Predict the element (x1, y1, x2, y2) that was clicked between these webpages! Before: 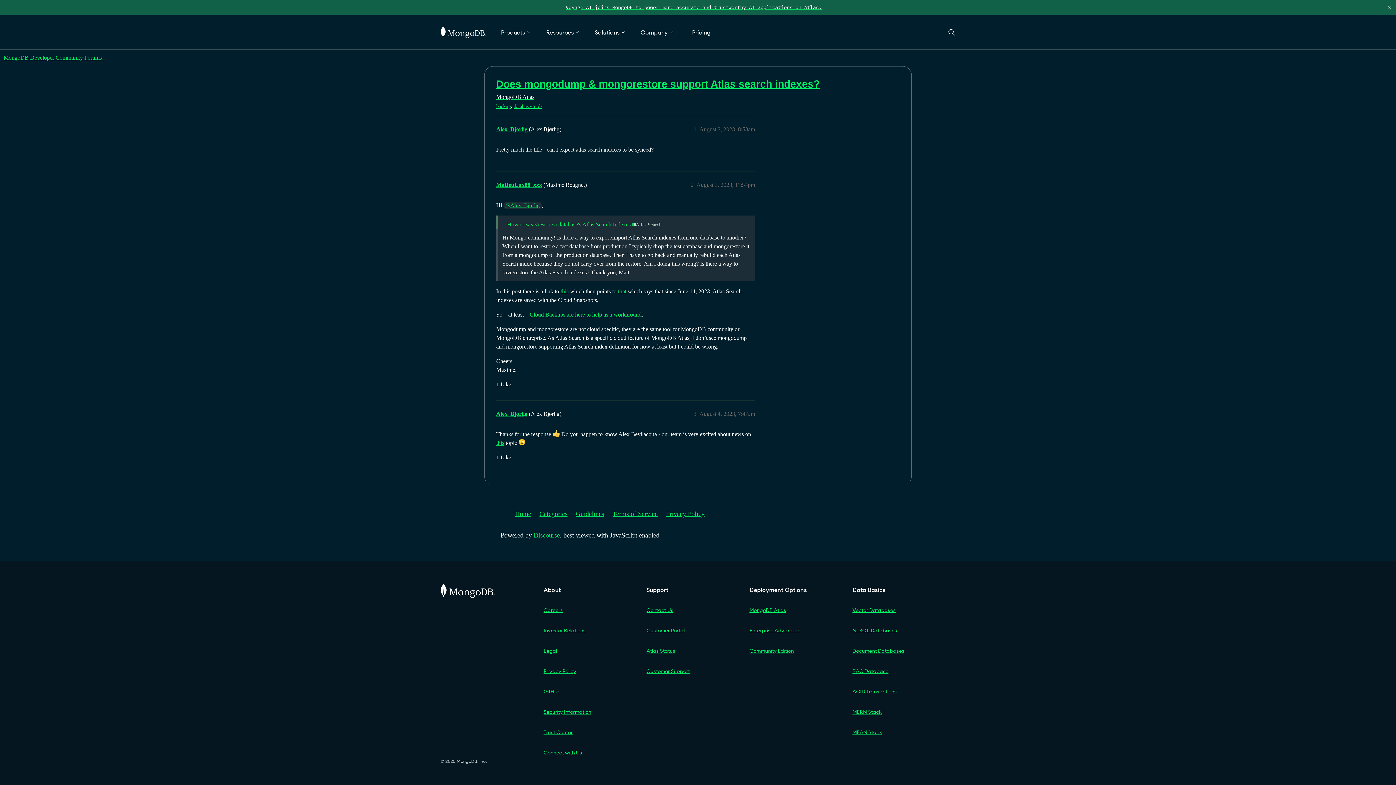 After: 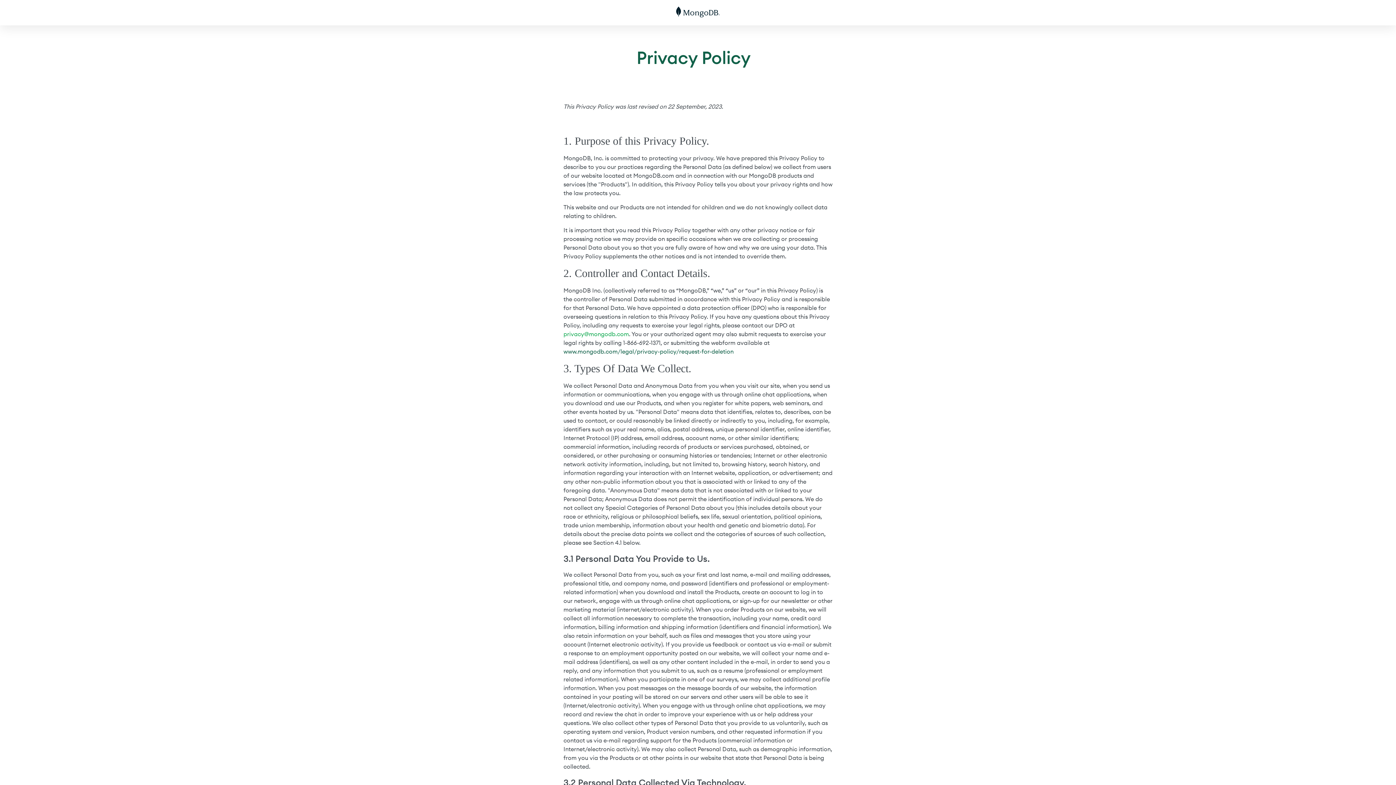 Action: bbox: (543, 665, 646, 677) label: Privacy Policy